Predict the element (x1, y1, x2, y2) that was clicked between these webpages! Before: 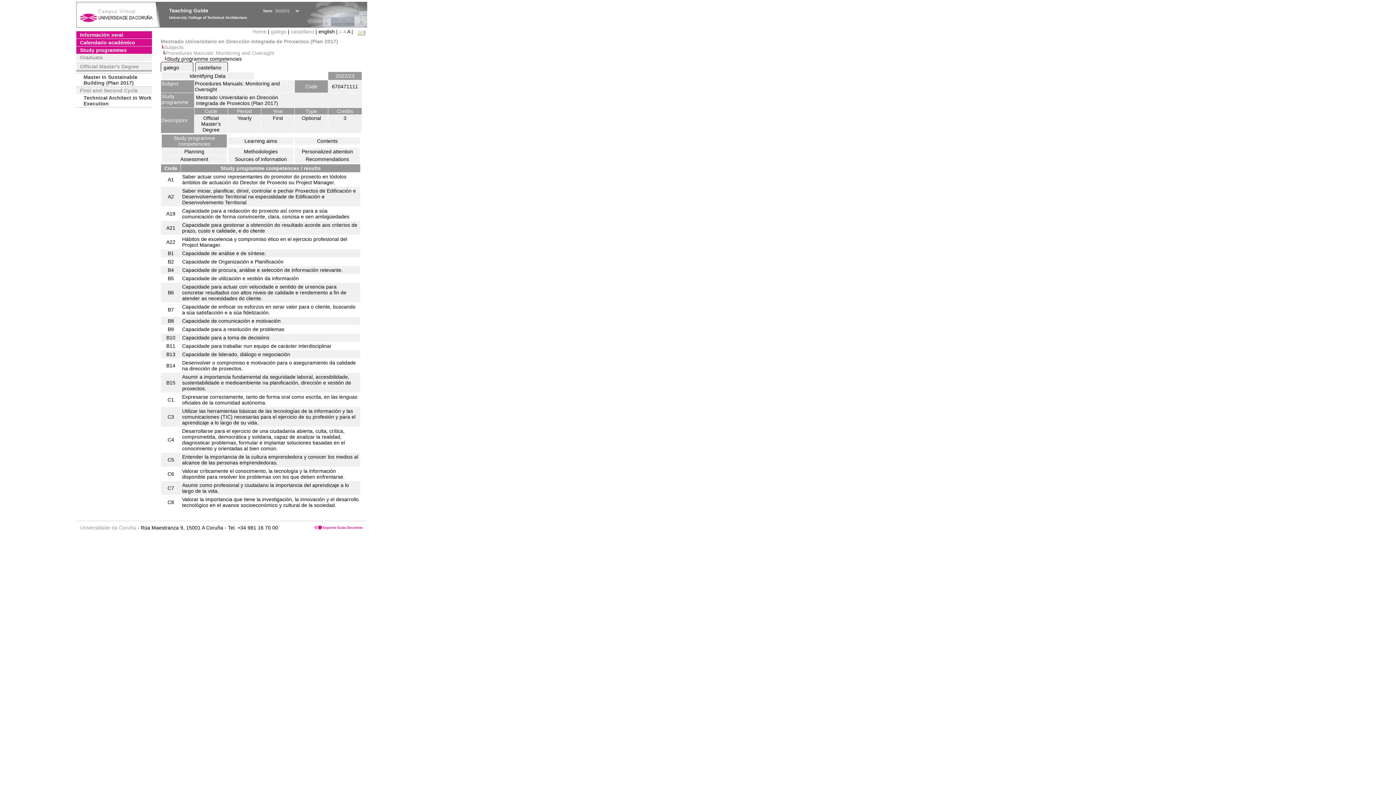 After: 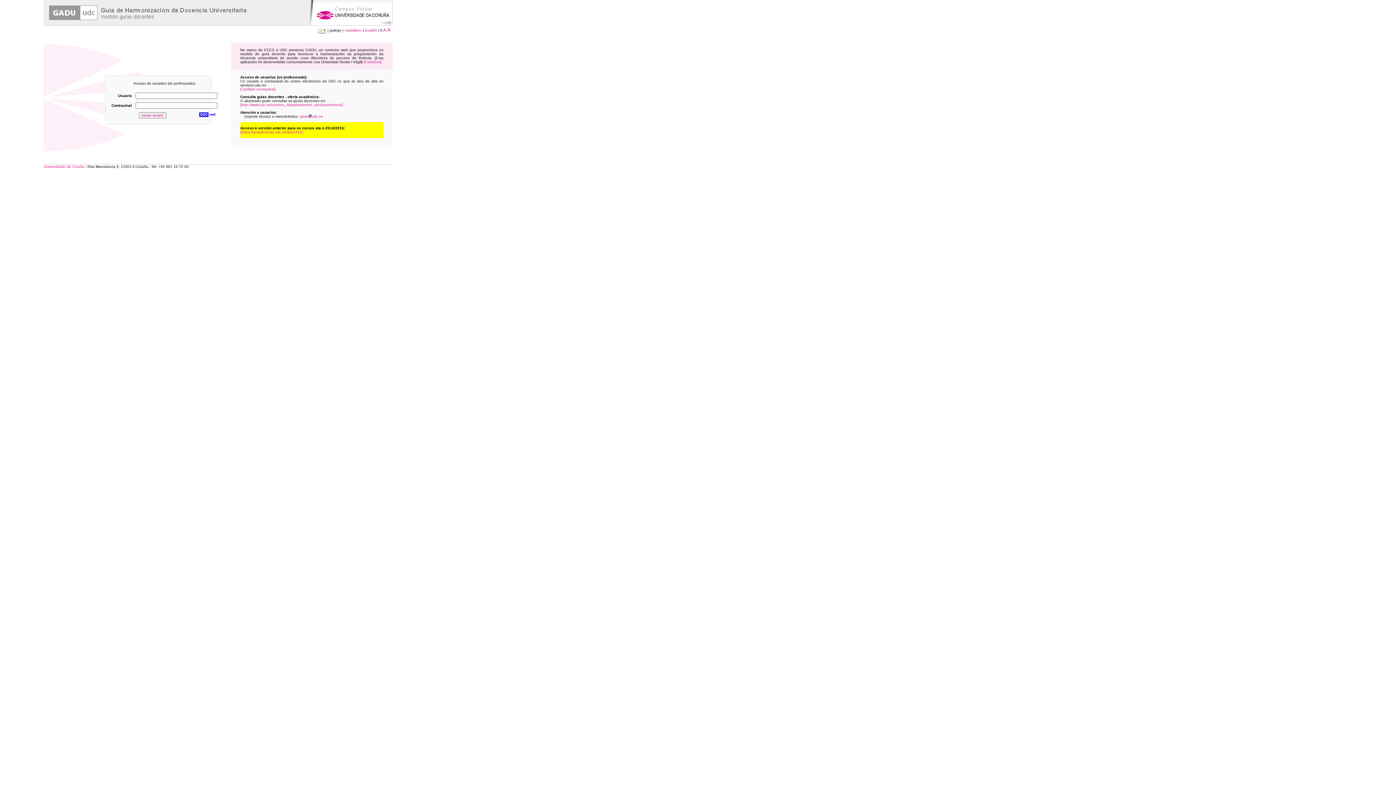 Action: bbox: (228, 137, 293, 144) label: Learning aims